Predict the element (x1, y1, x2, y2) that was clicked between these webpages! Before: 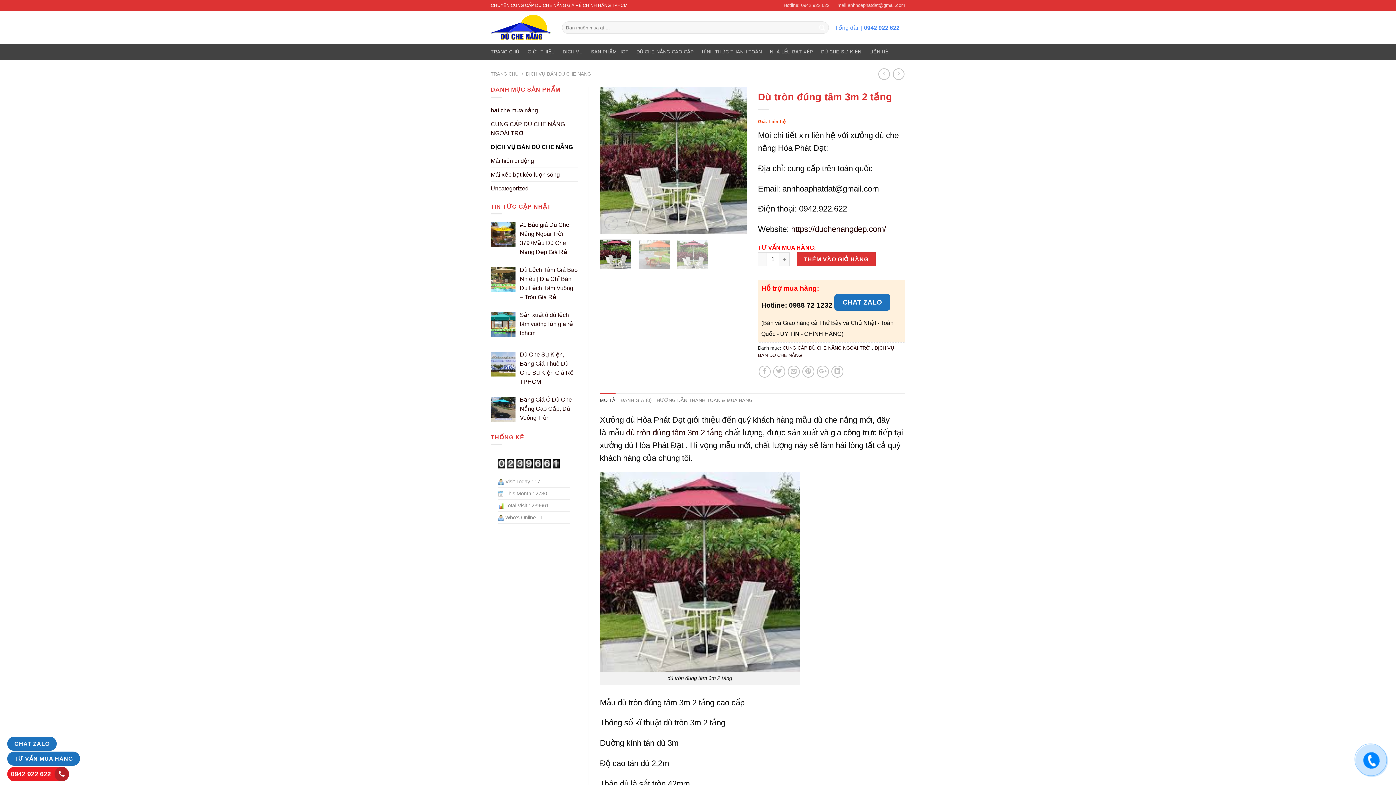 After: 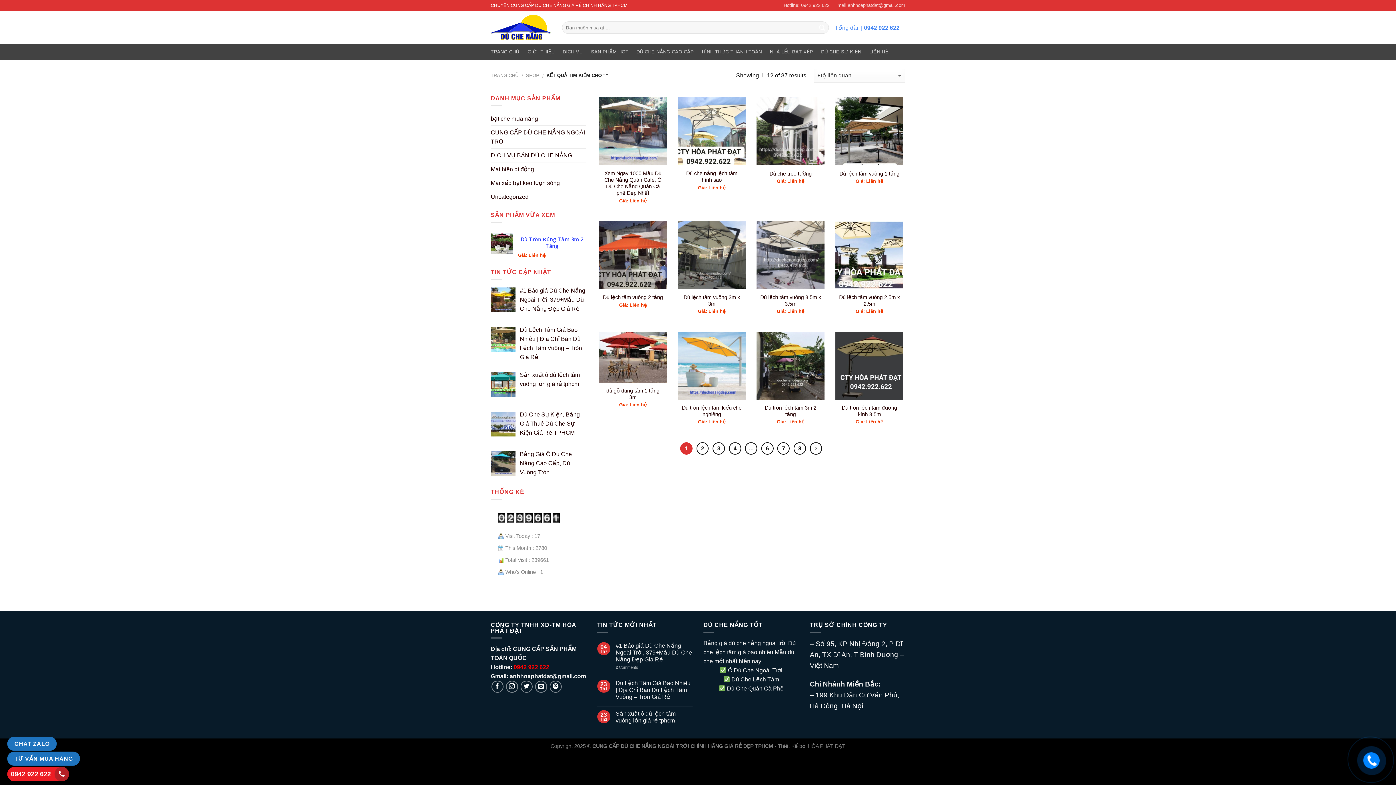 Action: bbox: (816, 21, 828, 33)